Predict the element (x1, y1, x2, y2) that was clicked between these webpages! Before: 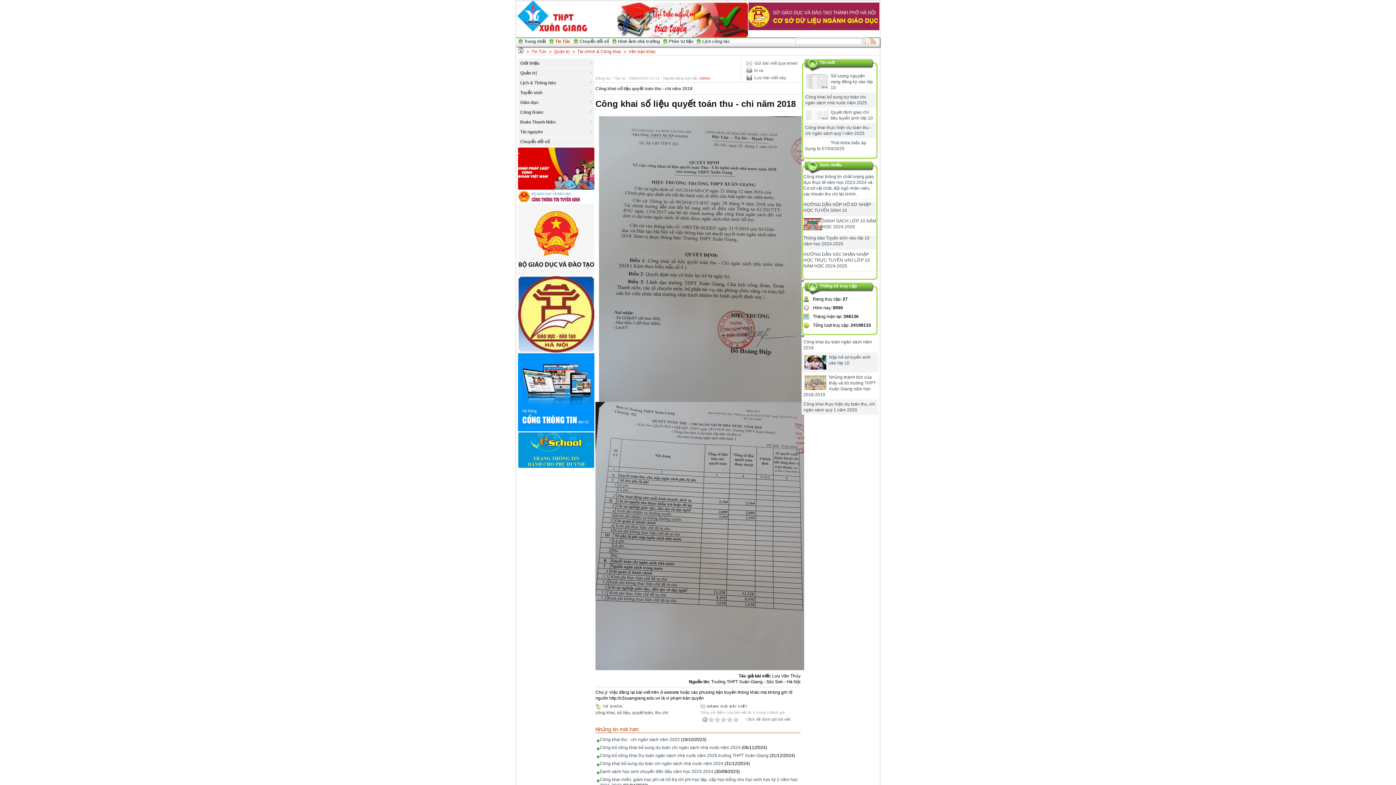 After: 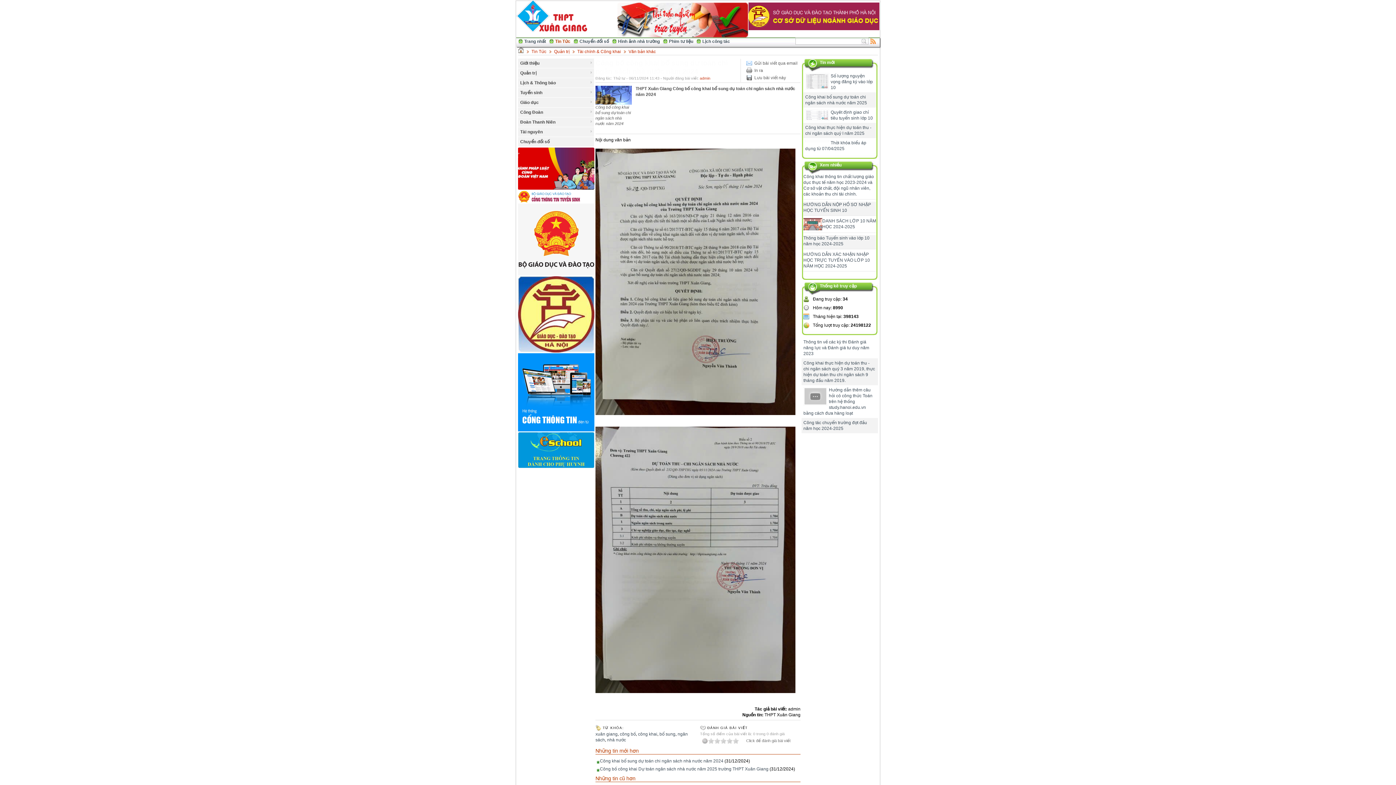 Action: label: Công bố công khai bổ sung dự toán chi ngân sách nhà nước năm 2024 bbox: (600, 745, 740, 750)